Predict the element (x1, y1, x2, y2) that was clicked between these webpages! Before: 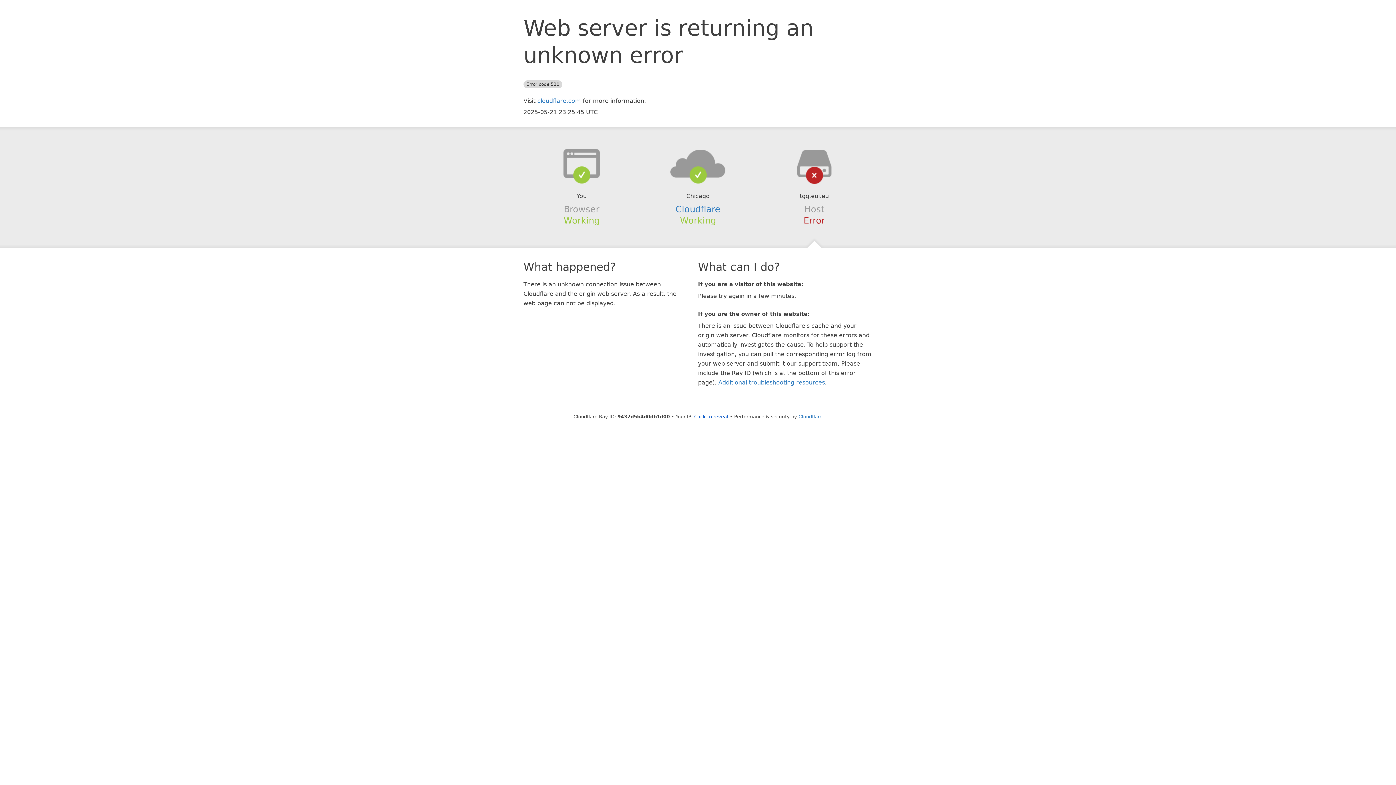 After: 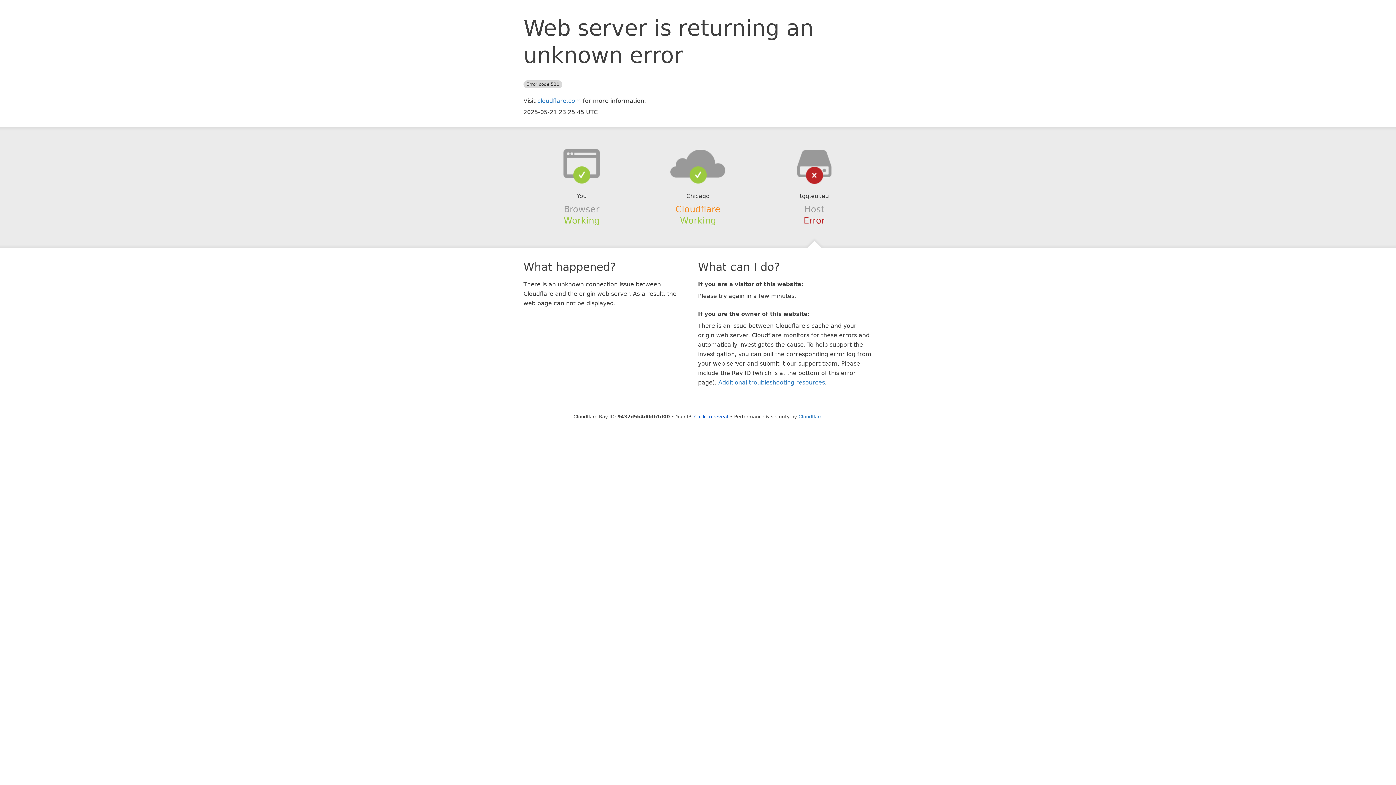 Action: bbox: (675, 204, 720, 214) label: Cloudflare